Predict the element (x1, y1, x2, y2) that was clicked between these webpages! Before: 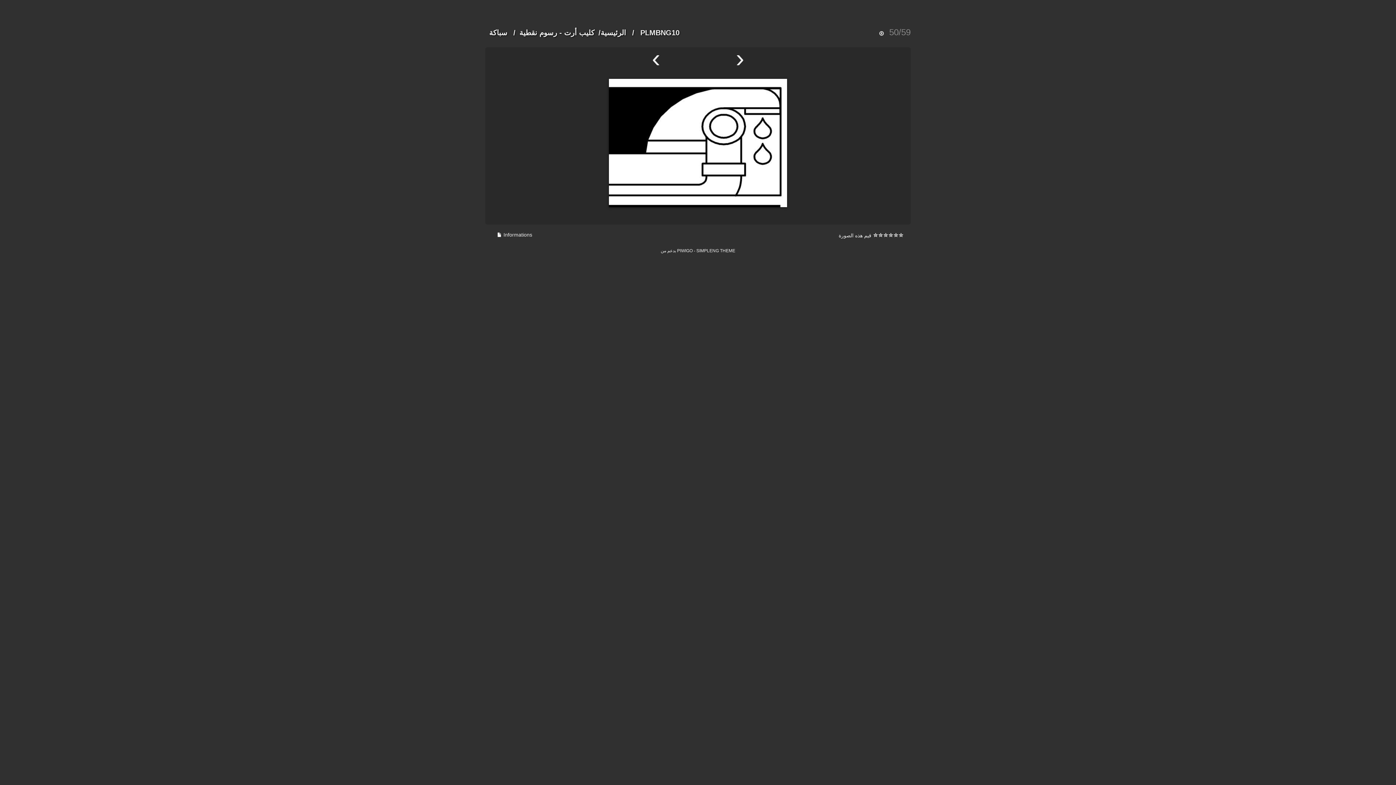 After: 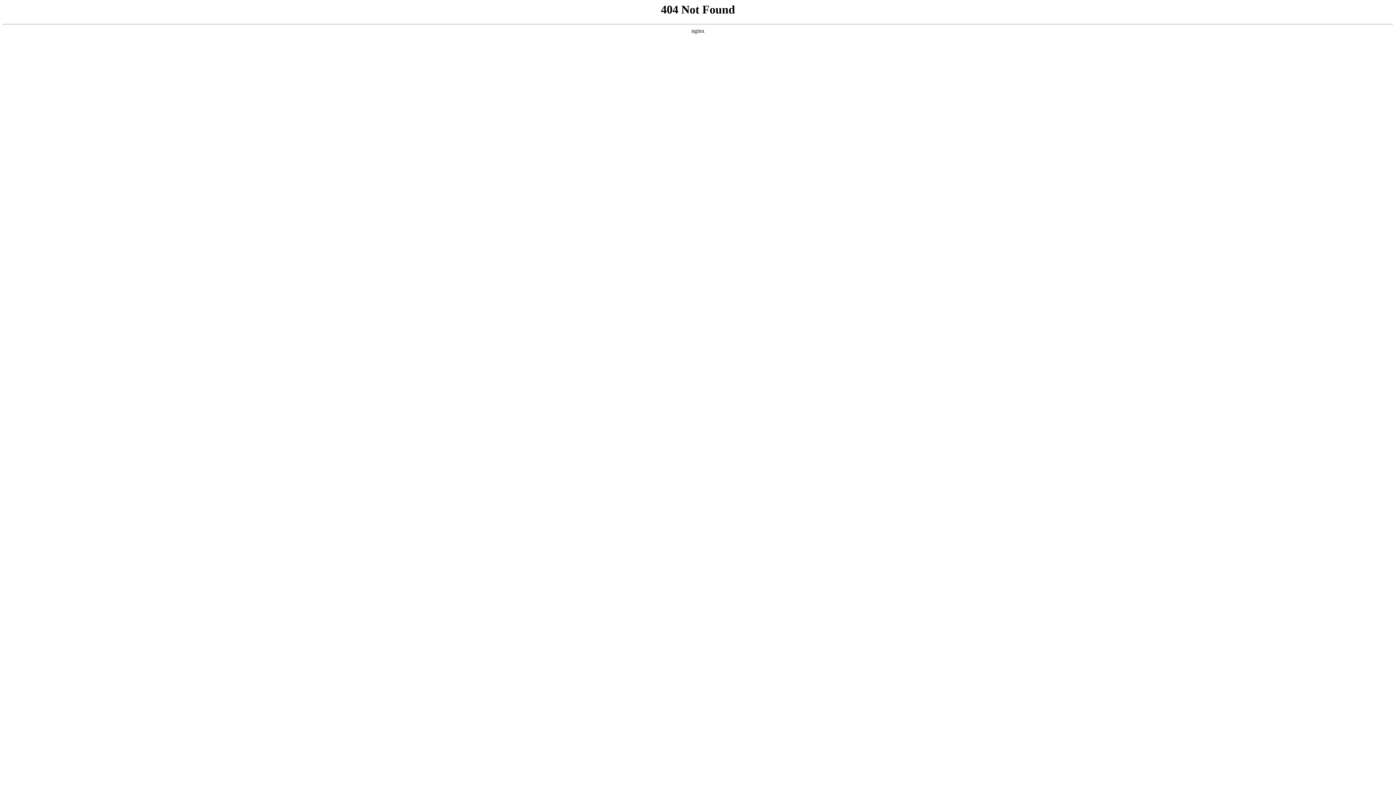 Action: label: SIMPLENG THEME bbox: (696, 248, 735, 253)